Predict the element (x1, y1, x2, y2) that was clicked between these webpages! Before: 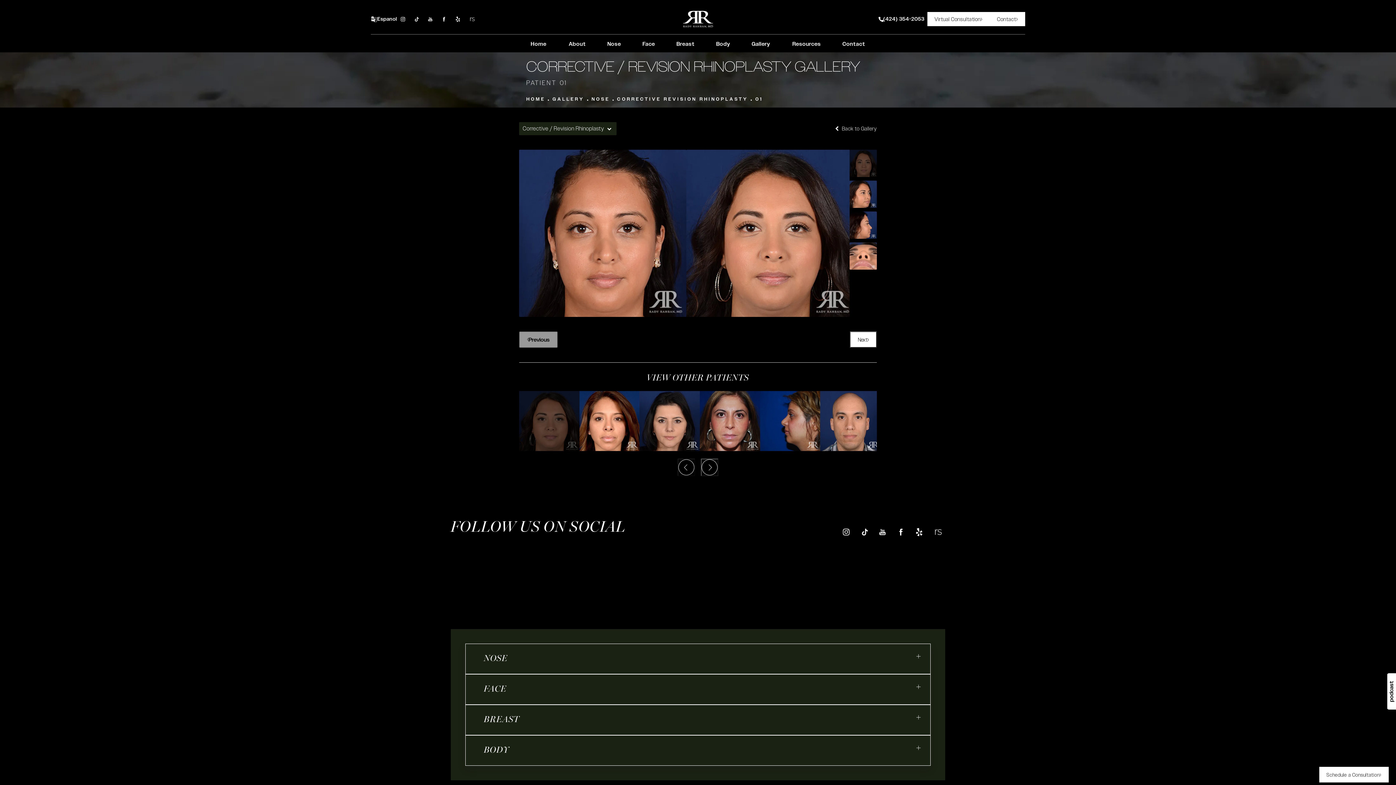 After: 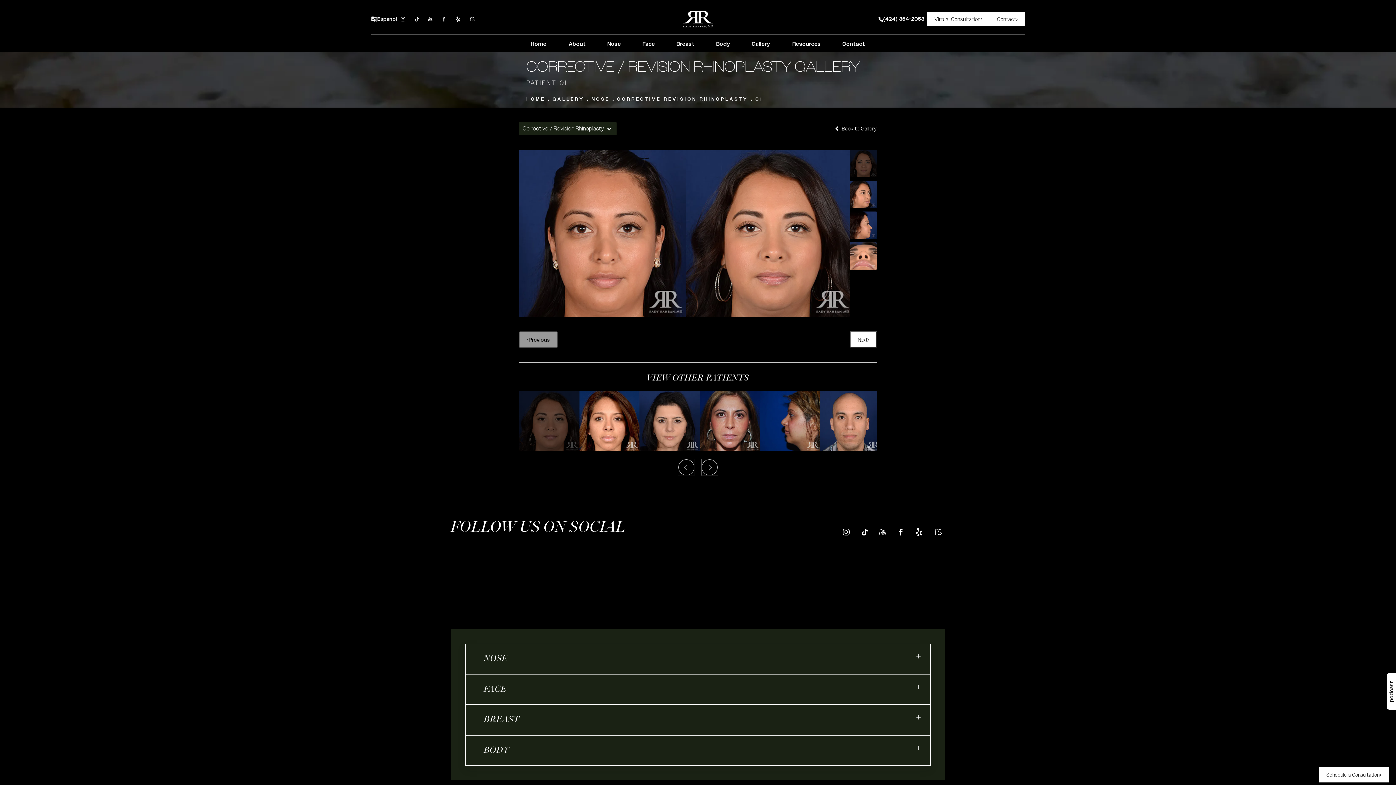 Action: label: Breadcrumbs to help navigate the user bbox: (755, 94, 763, 104)